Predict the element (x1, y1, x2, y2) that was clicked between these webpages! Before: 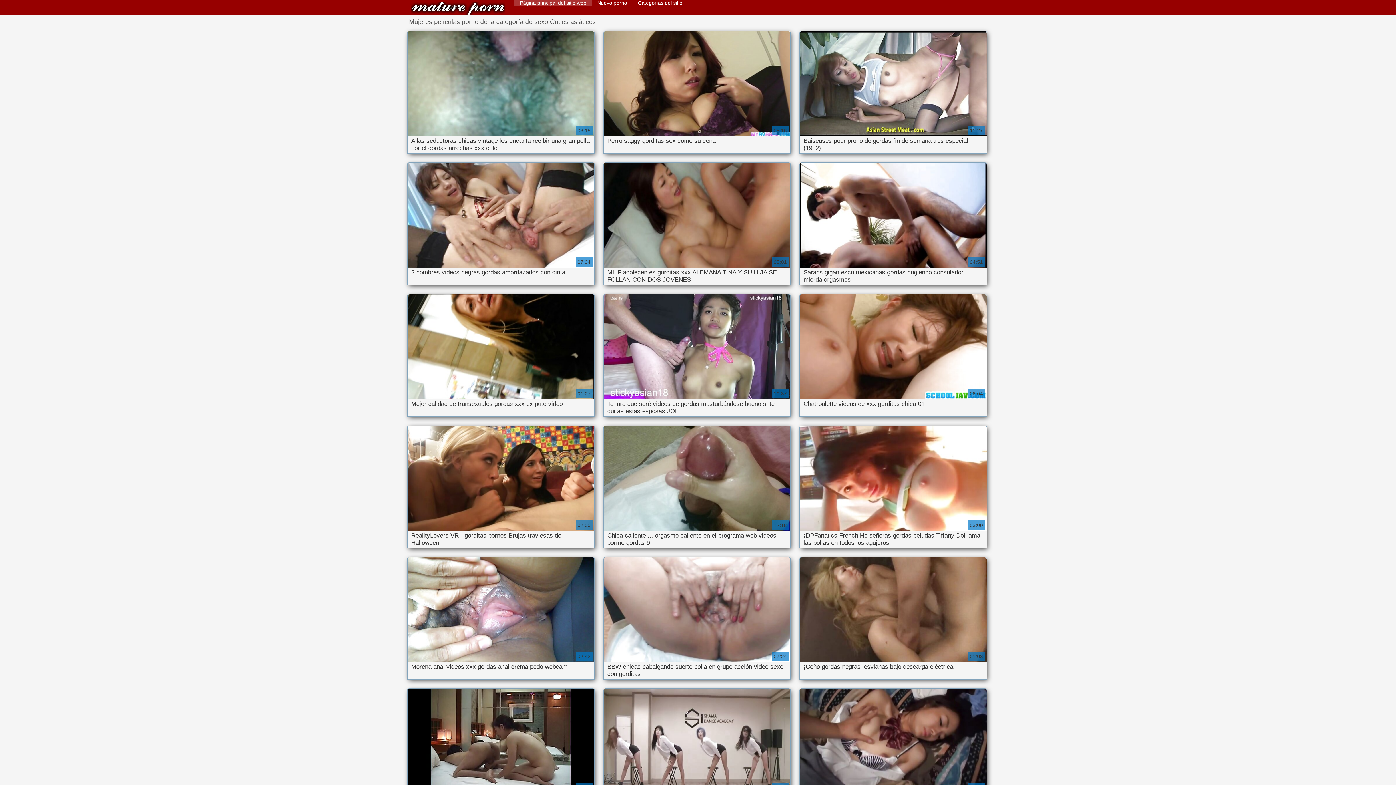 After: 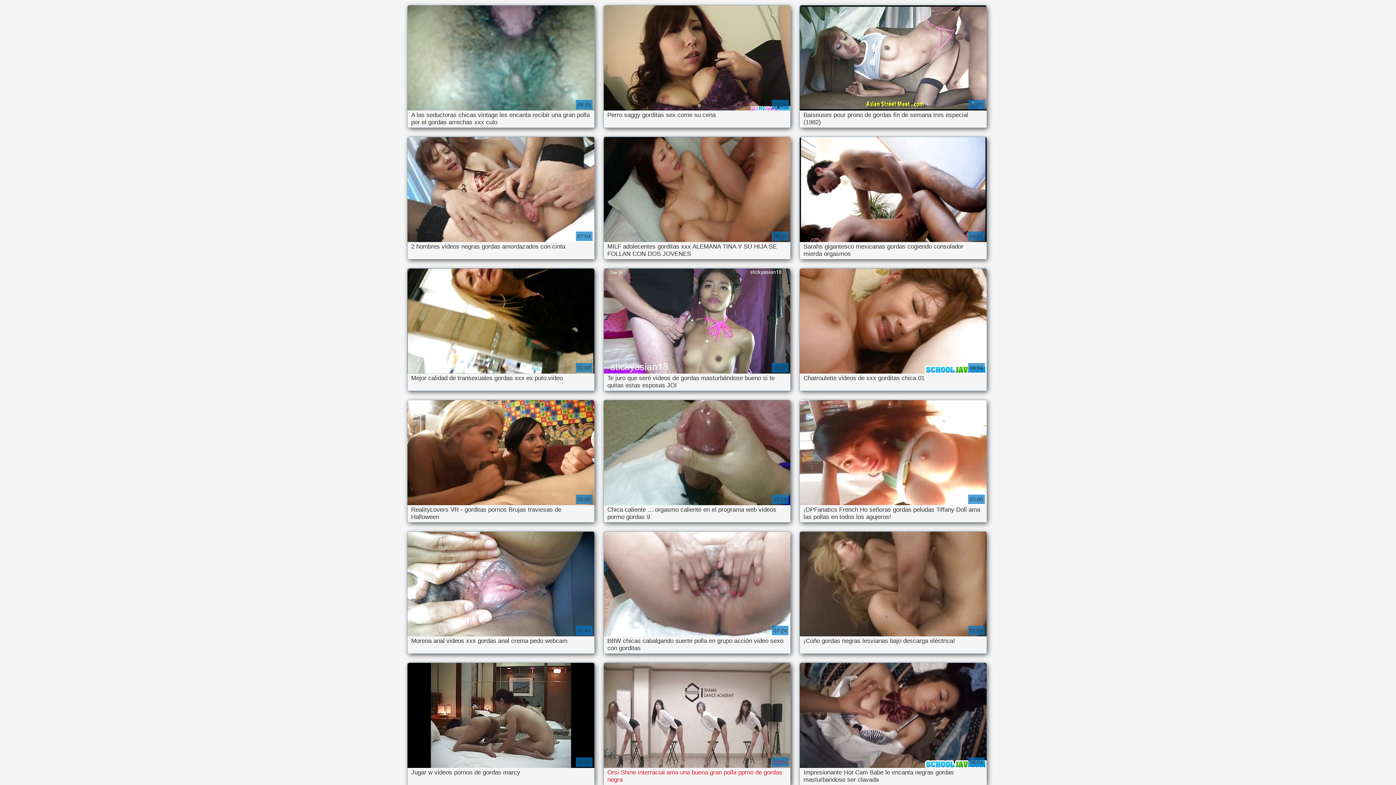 Action: label: Orsi Shine interracial ama una buena gran polla pprno de gordas negra

02:34 bbox: (603, 689, 790, 811)